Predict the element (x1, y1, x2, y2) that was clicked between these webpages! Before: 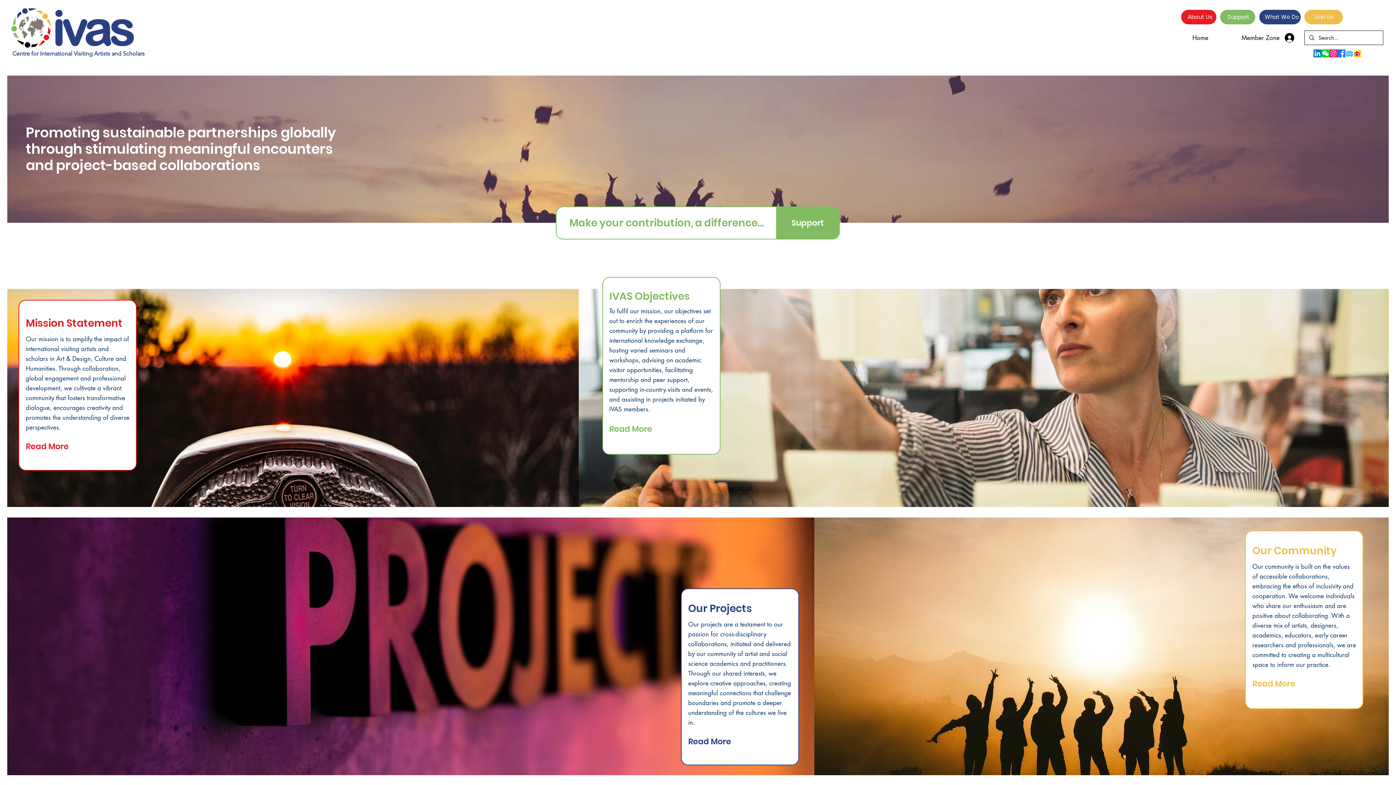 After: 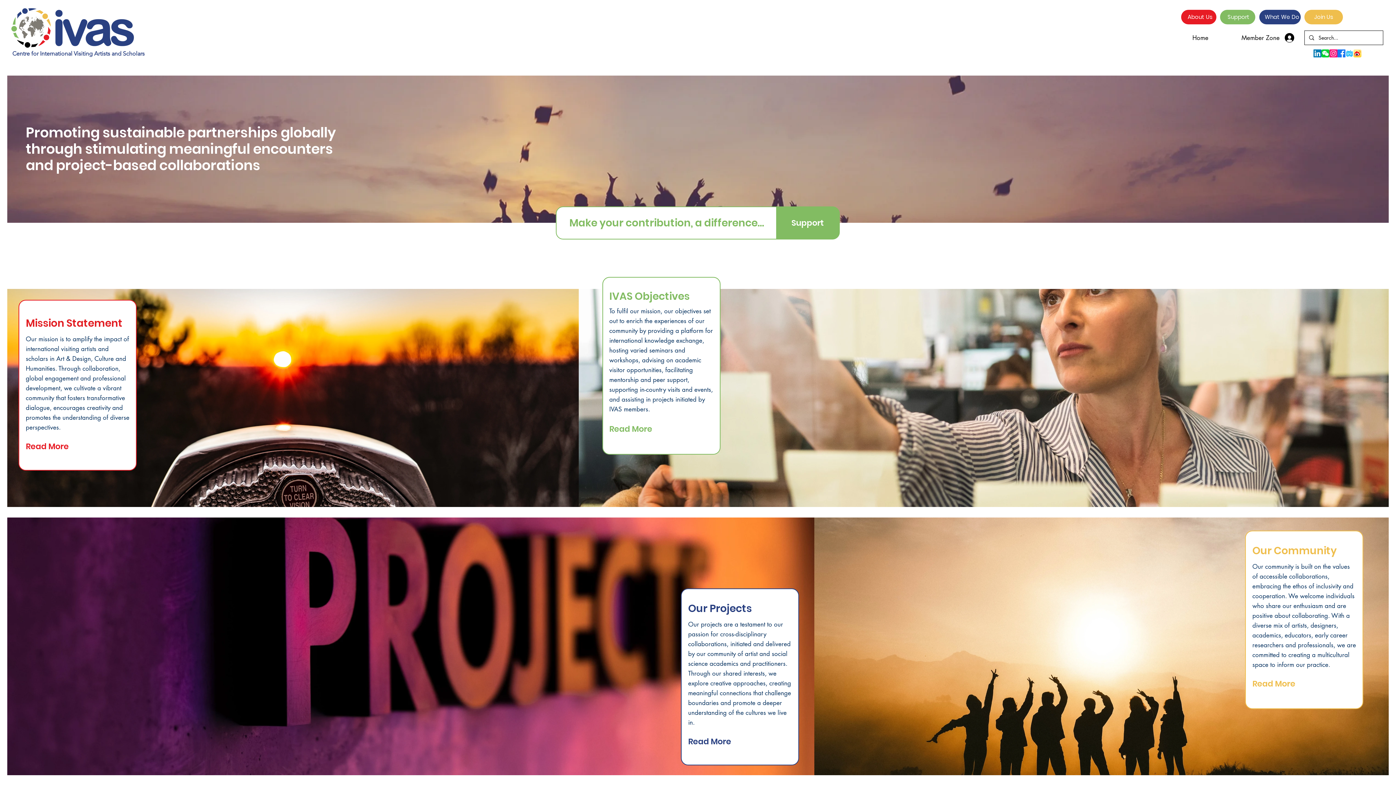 Action: bbox: (8, 4, 139, 49)